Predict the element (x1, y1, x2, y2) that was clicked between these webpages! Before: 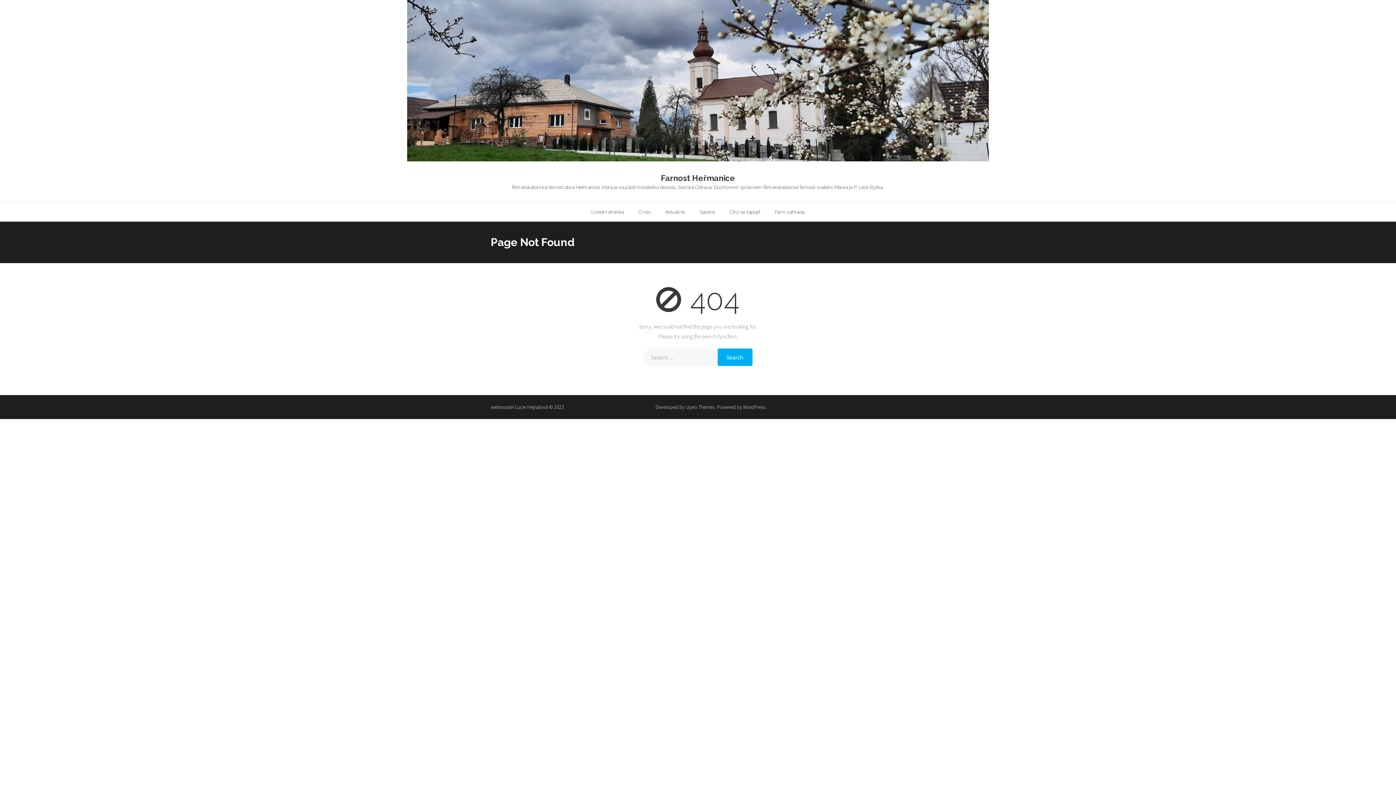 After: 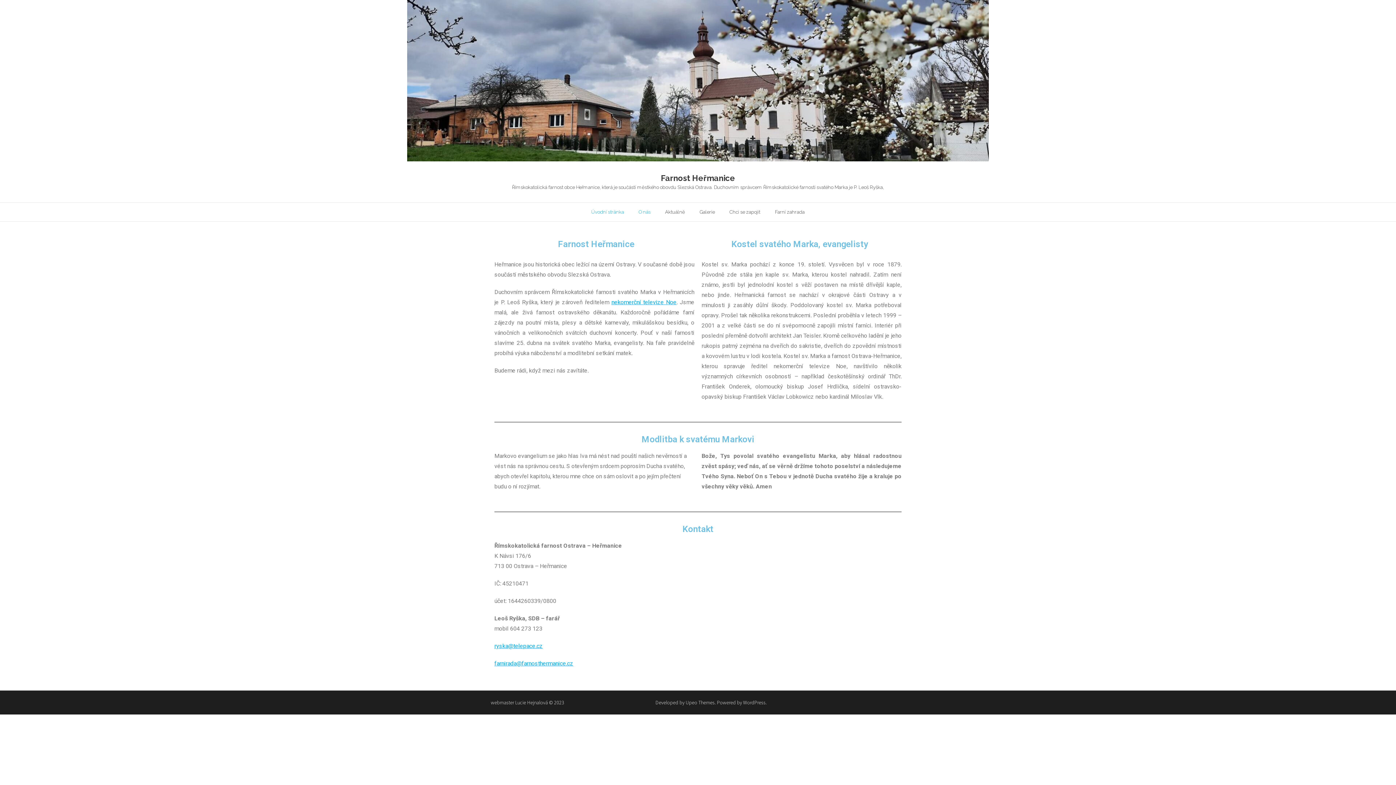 Action: bbox: (631, 202, 658, 221) label: O nás